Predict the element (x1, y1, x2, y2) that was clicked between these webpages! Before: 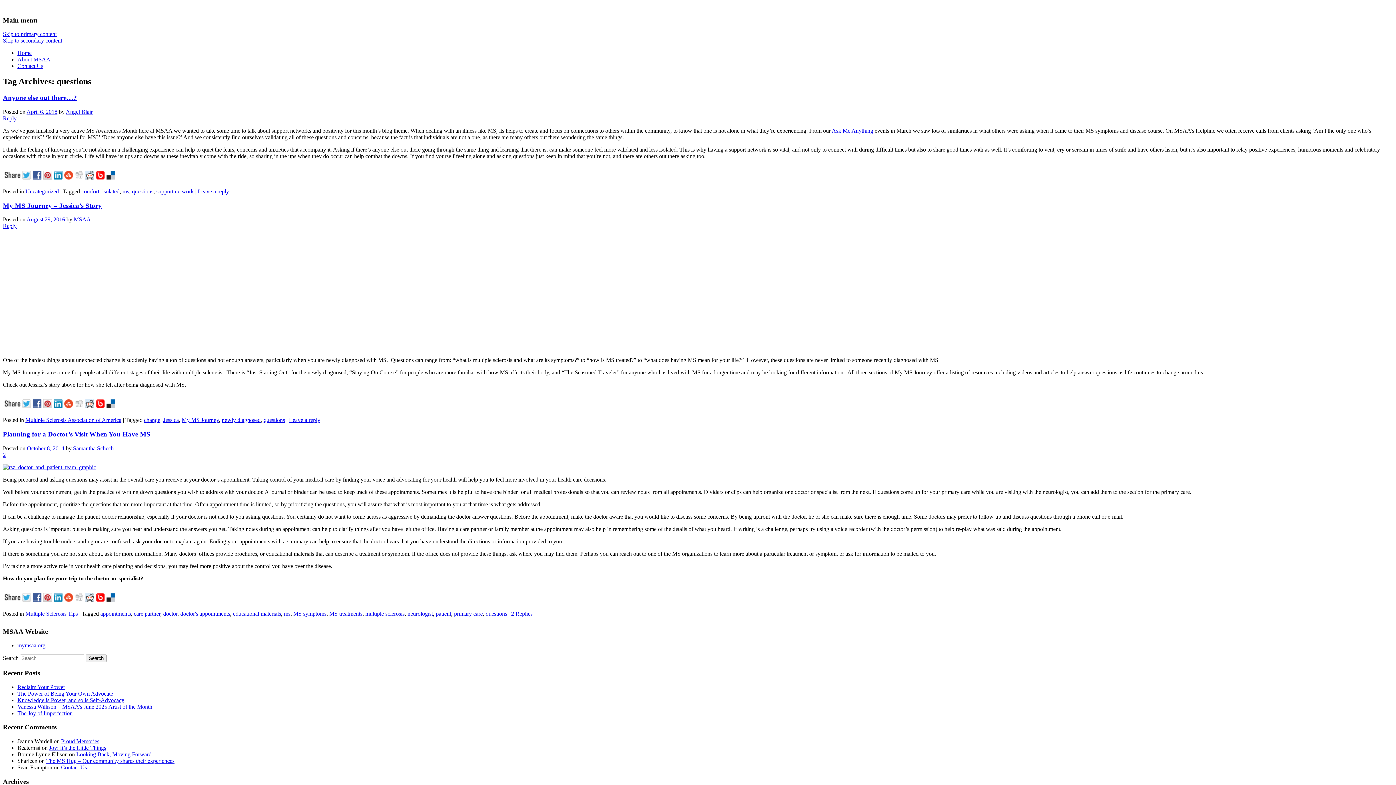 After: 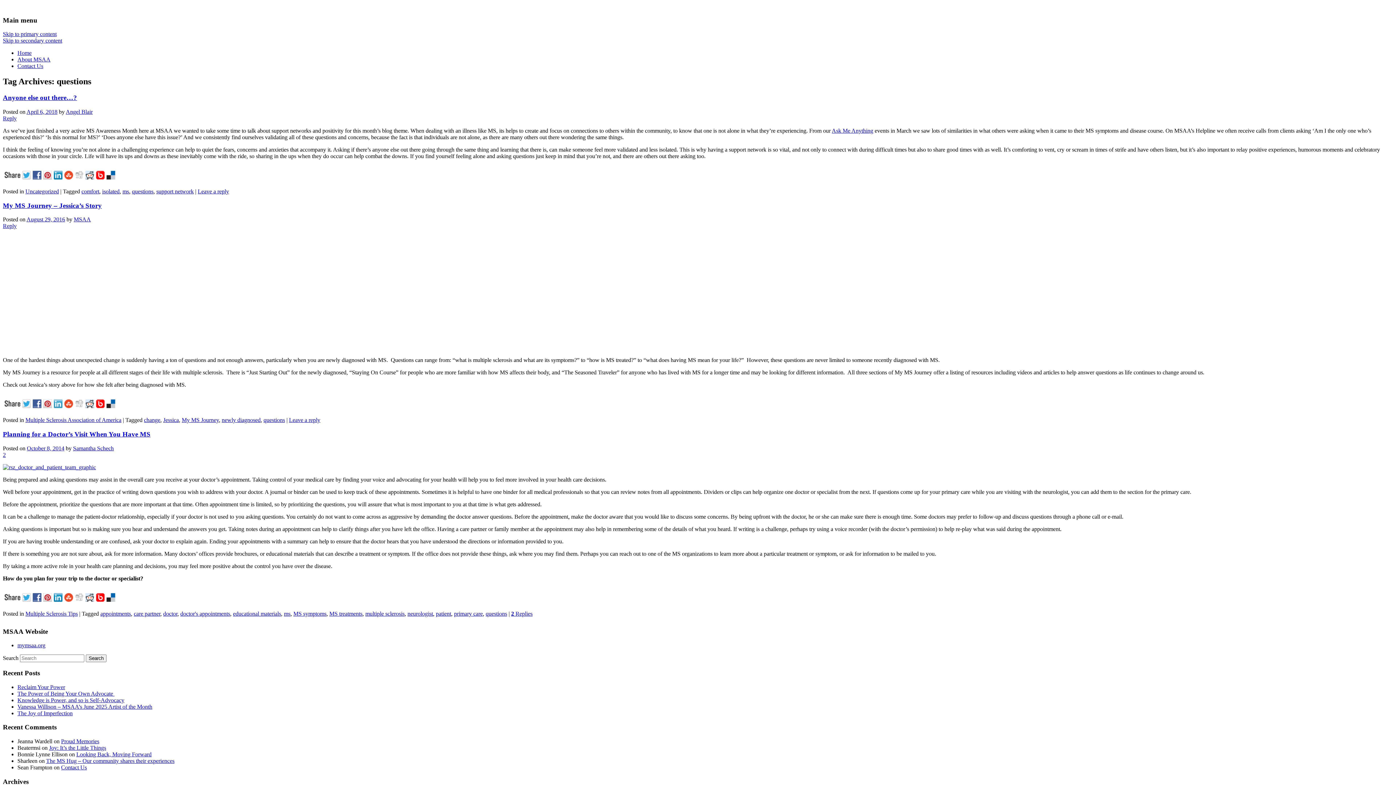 Action: bbox: (53, 403, 64, 409)